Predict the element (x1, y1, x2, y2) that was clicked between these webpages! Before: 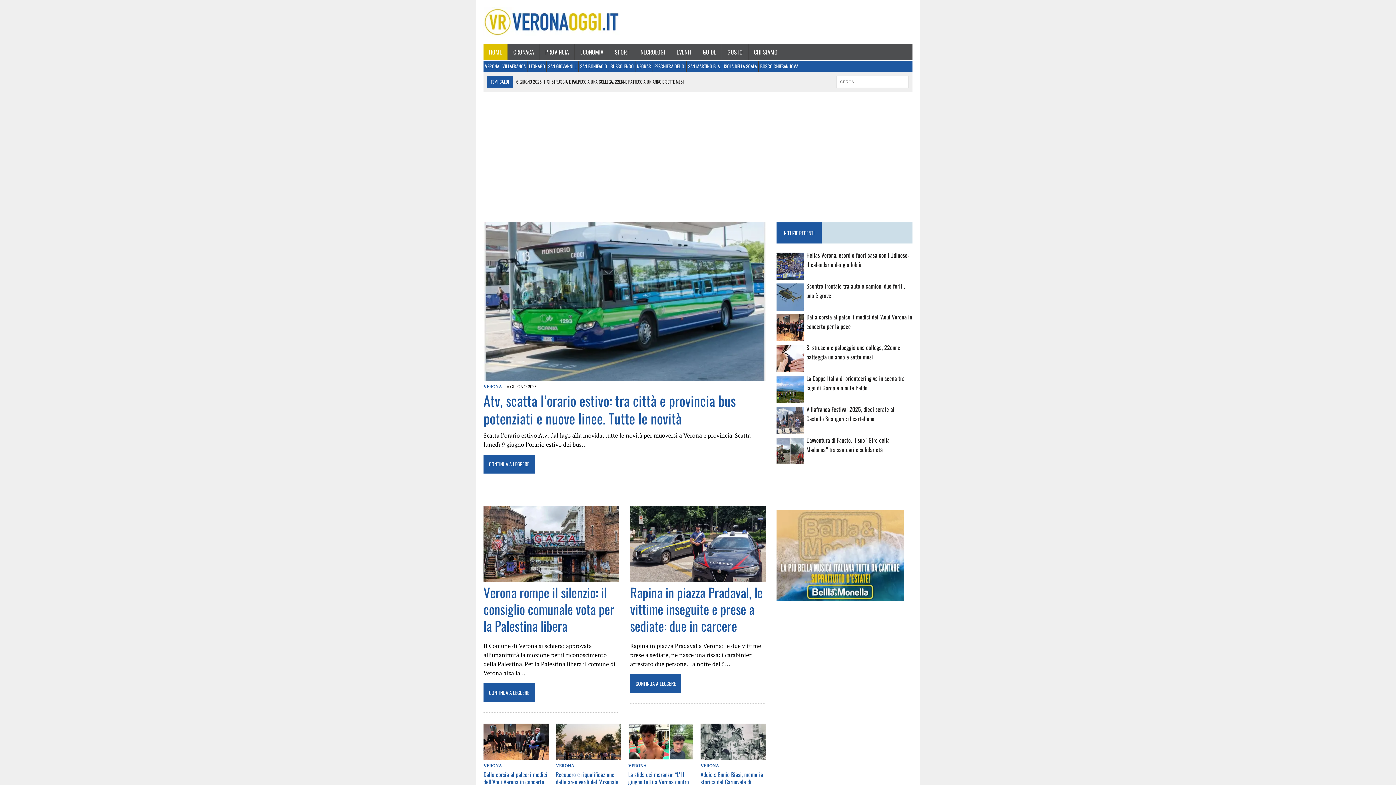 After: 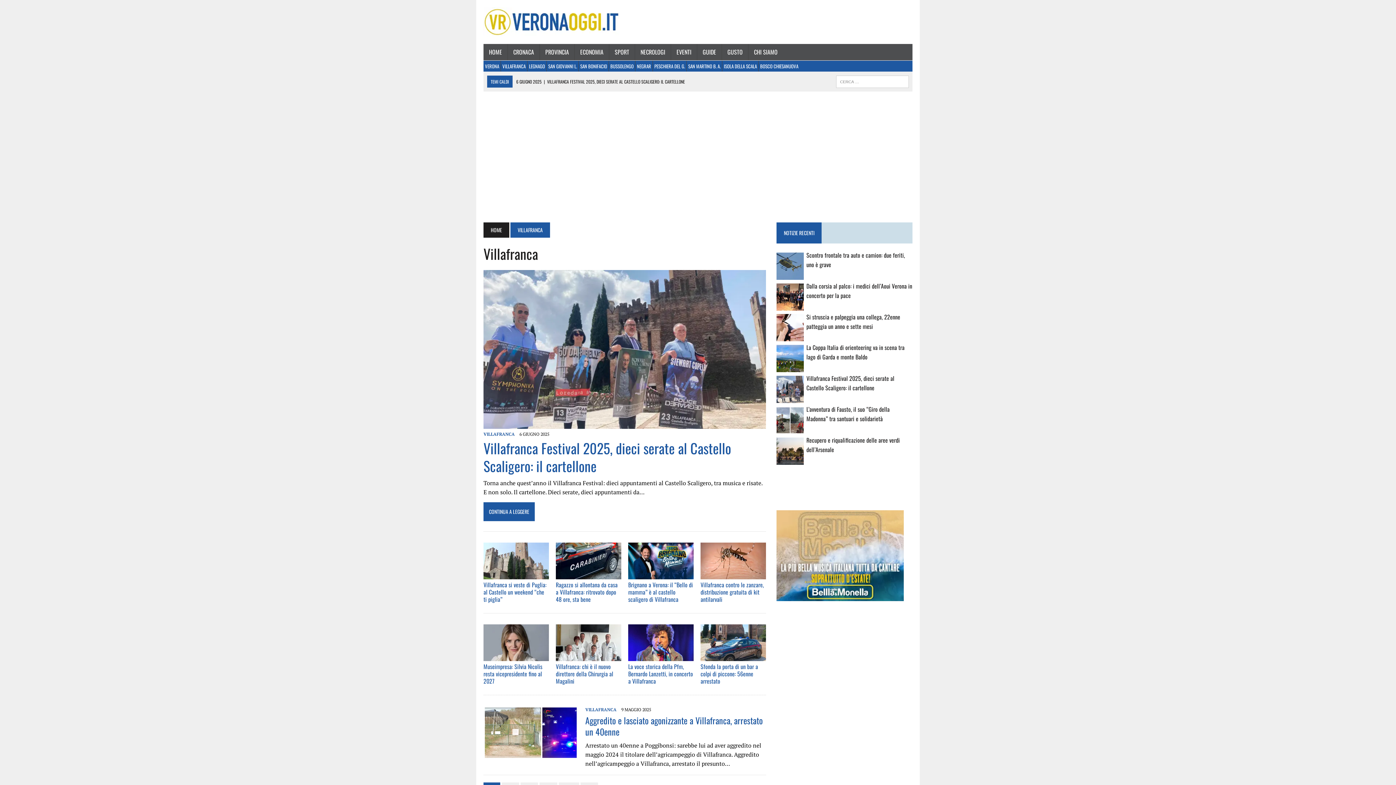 Action: label: VILLAFRANCA bbox: (501, 60, 527, 71)